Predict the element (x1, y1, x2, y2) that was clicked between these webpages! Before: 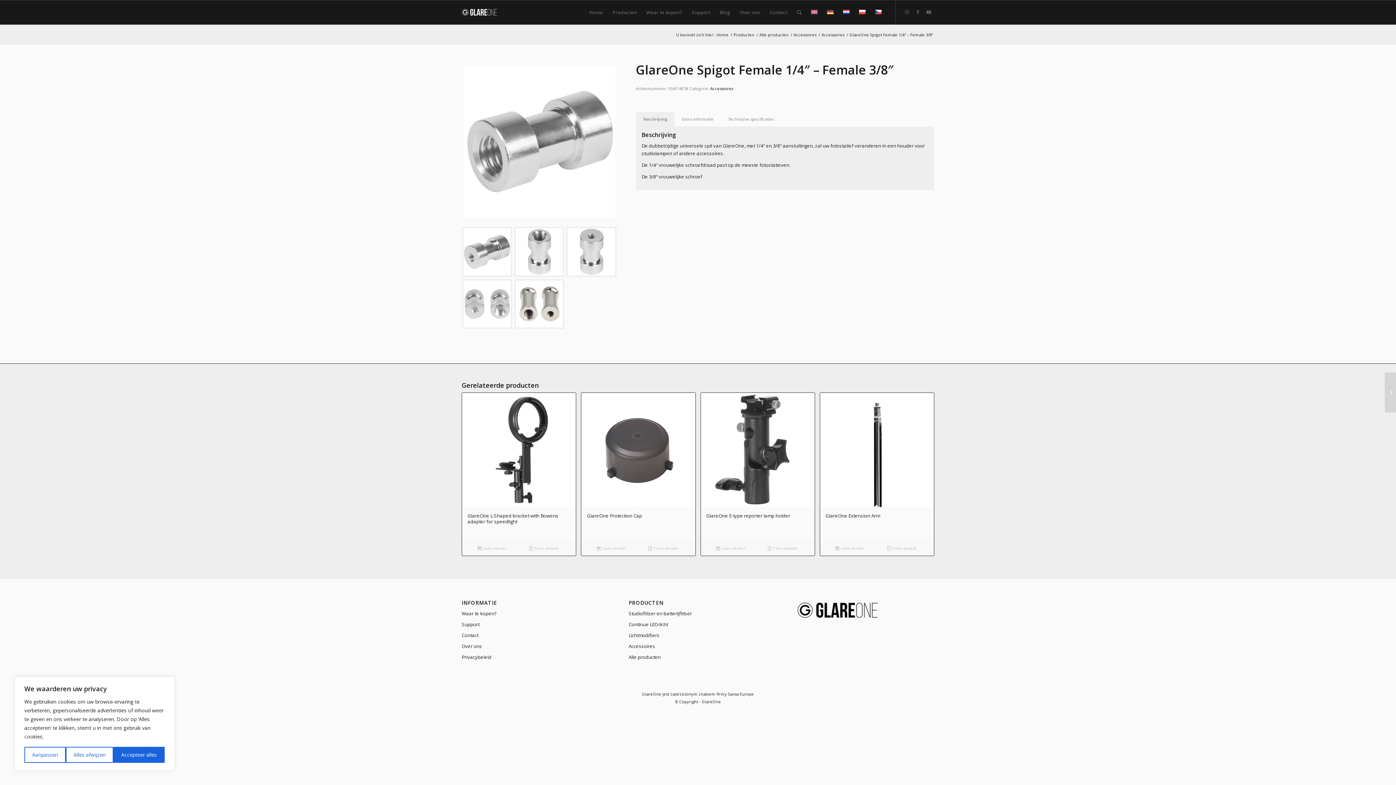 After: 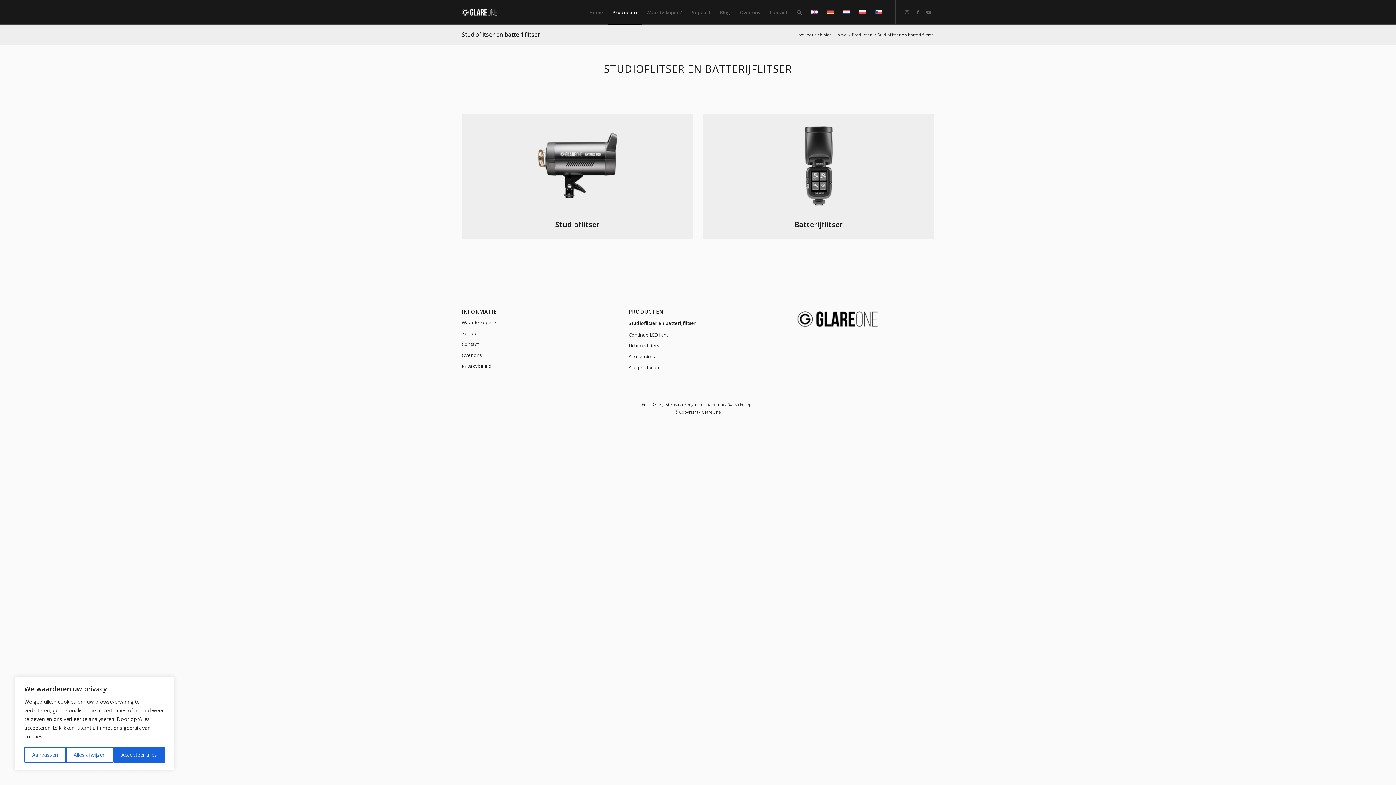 Action: bbox: (628, 608, 767, 619) label: Studioflitser en batterijflitser